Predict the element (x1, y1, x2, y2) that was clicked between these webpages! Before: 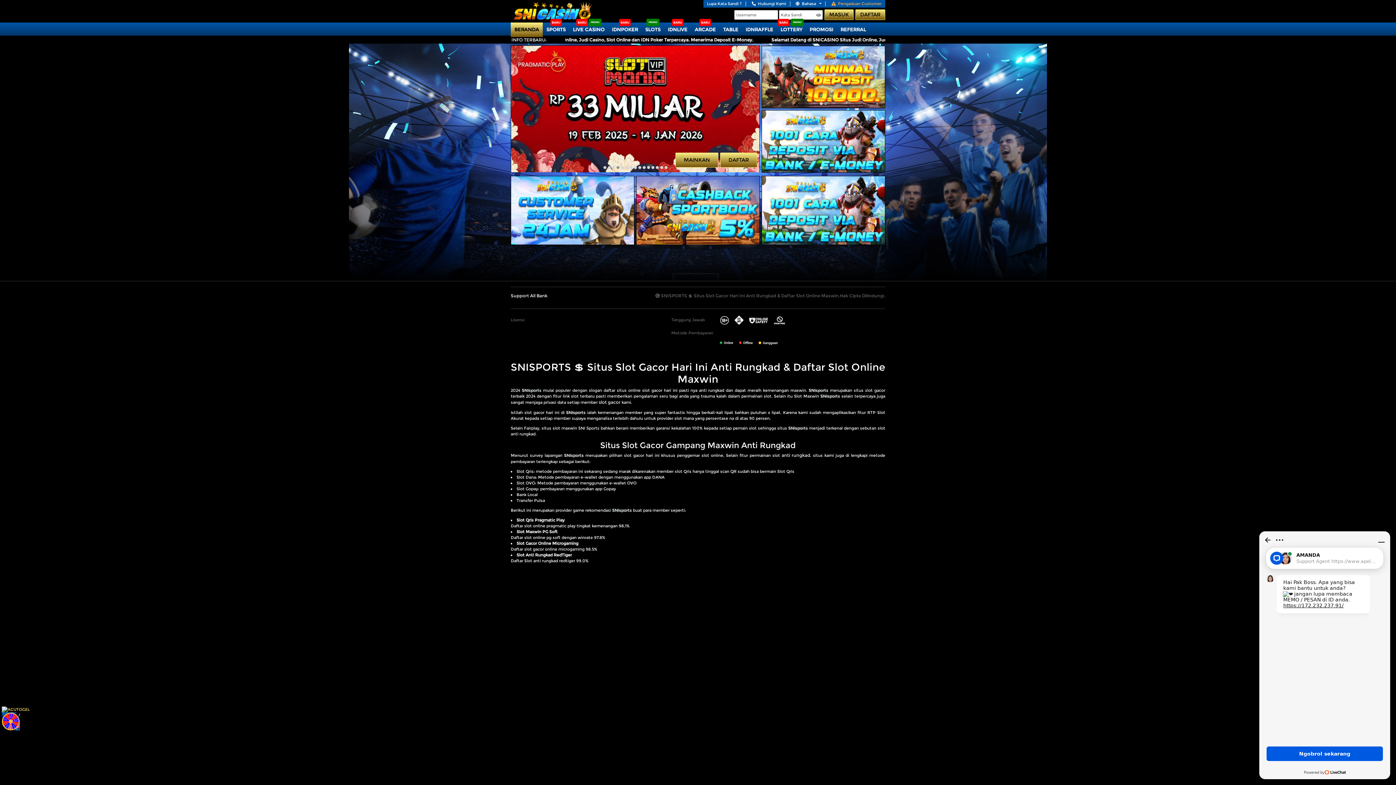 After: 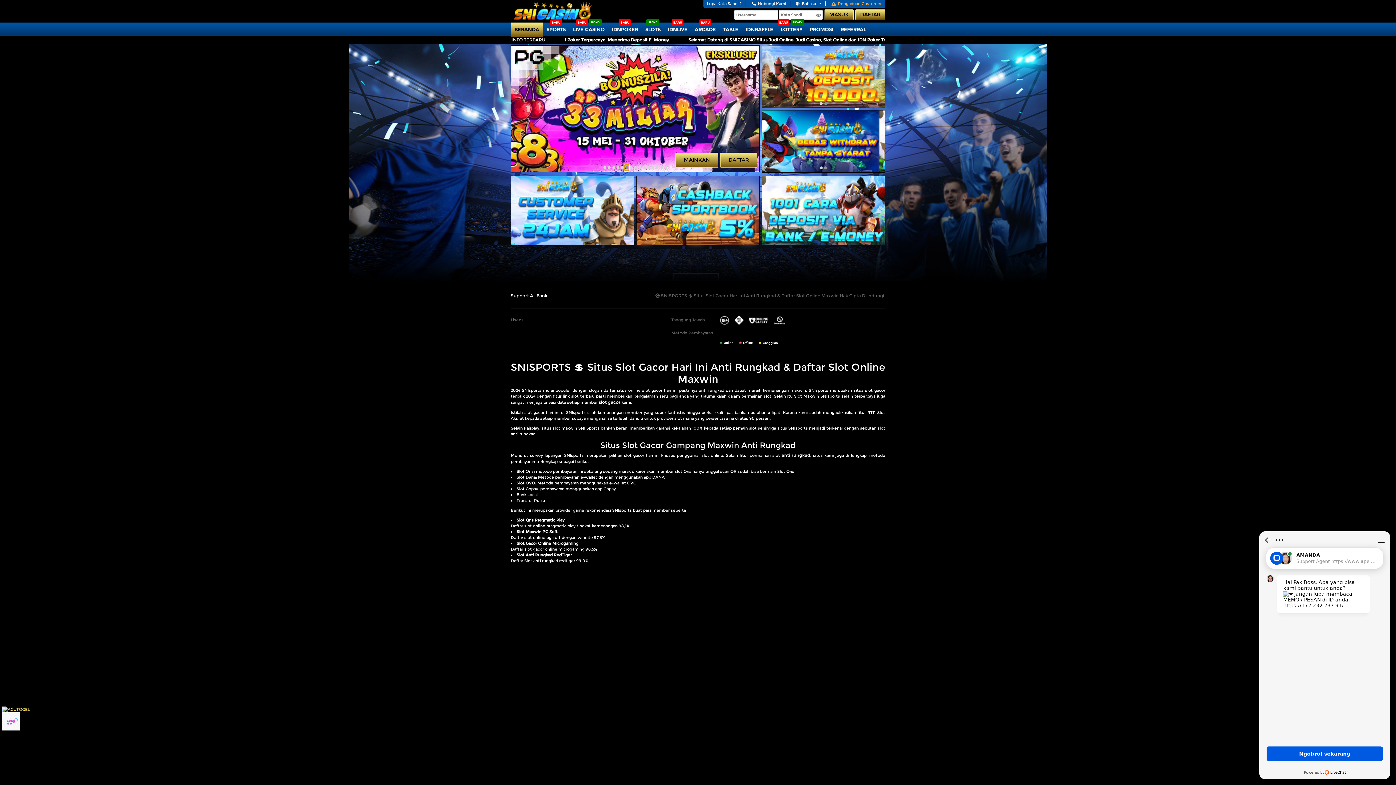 Action: bbox: (624, 164, 628, 170)